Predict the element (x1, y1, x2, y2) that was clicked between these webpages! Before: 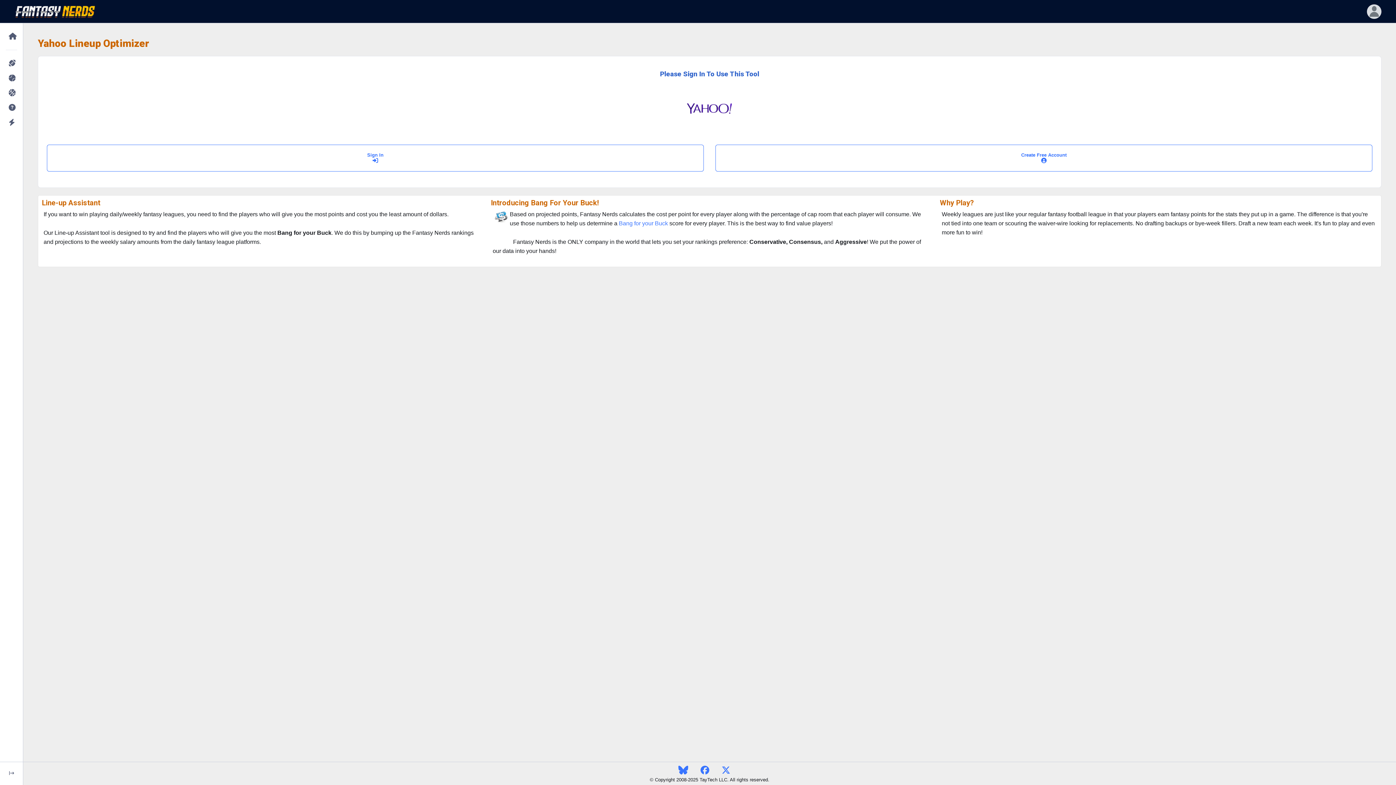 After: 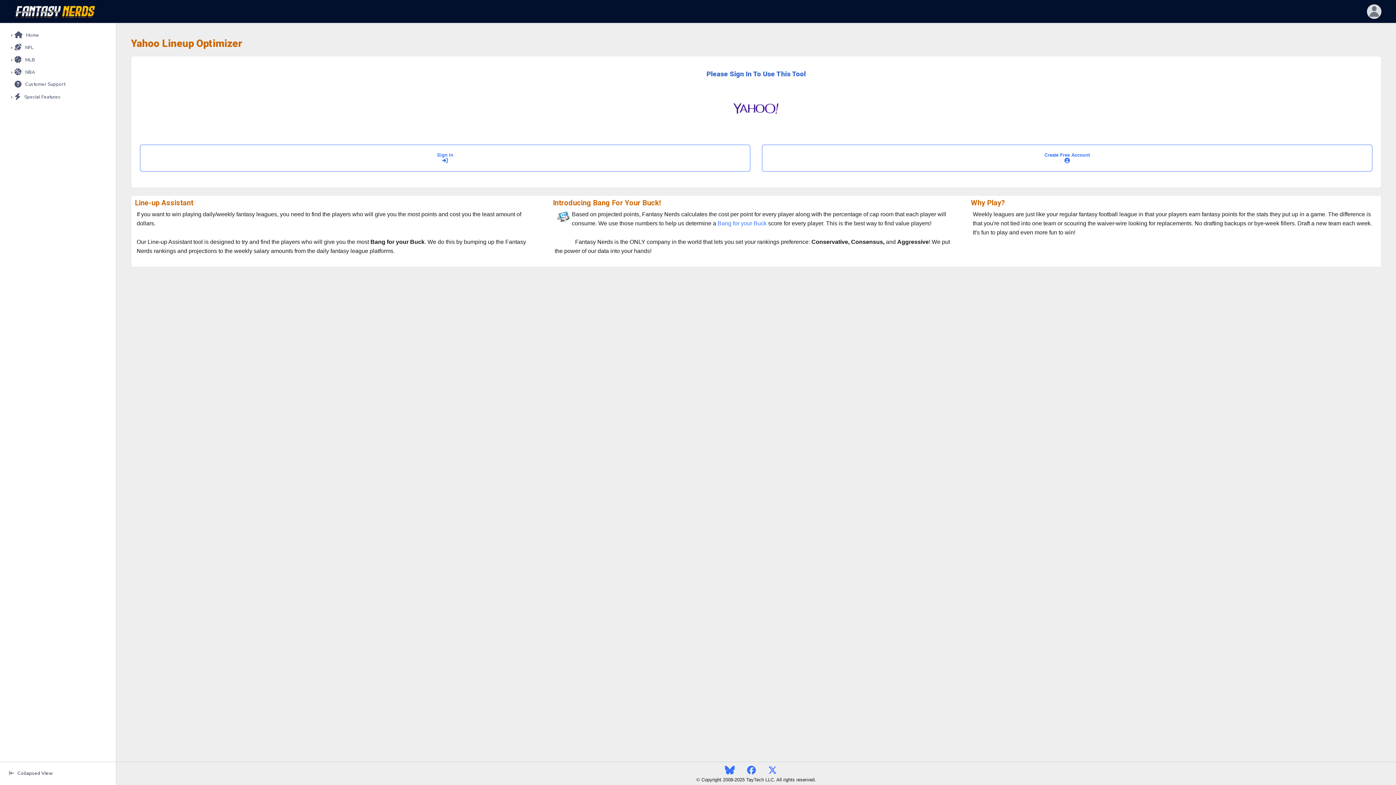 Action: bbox: (0, 766, 22, 781)